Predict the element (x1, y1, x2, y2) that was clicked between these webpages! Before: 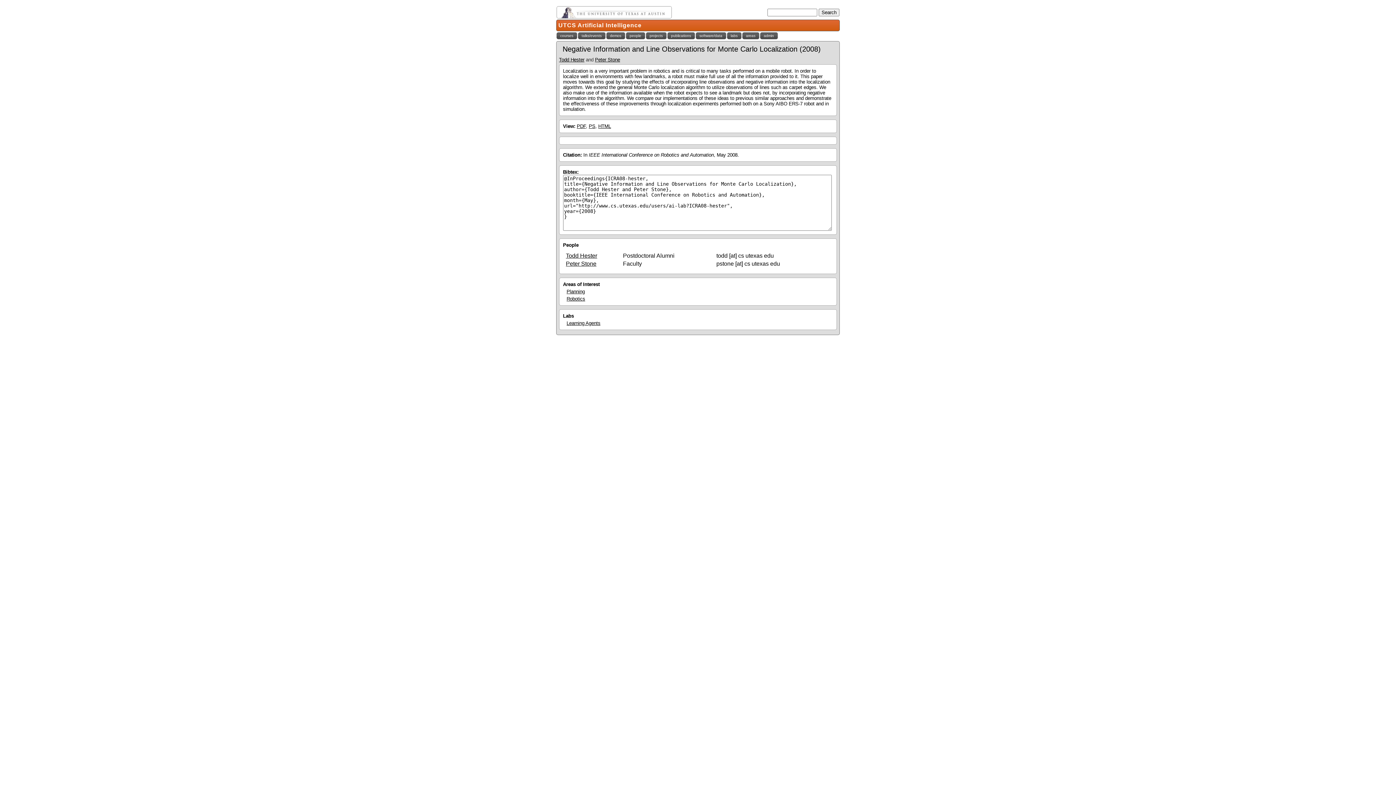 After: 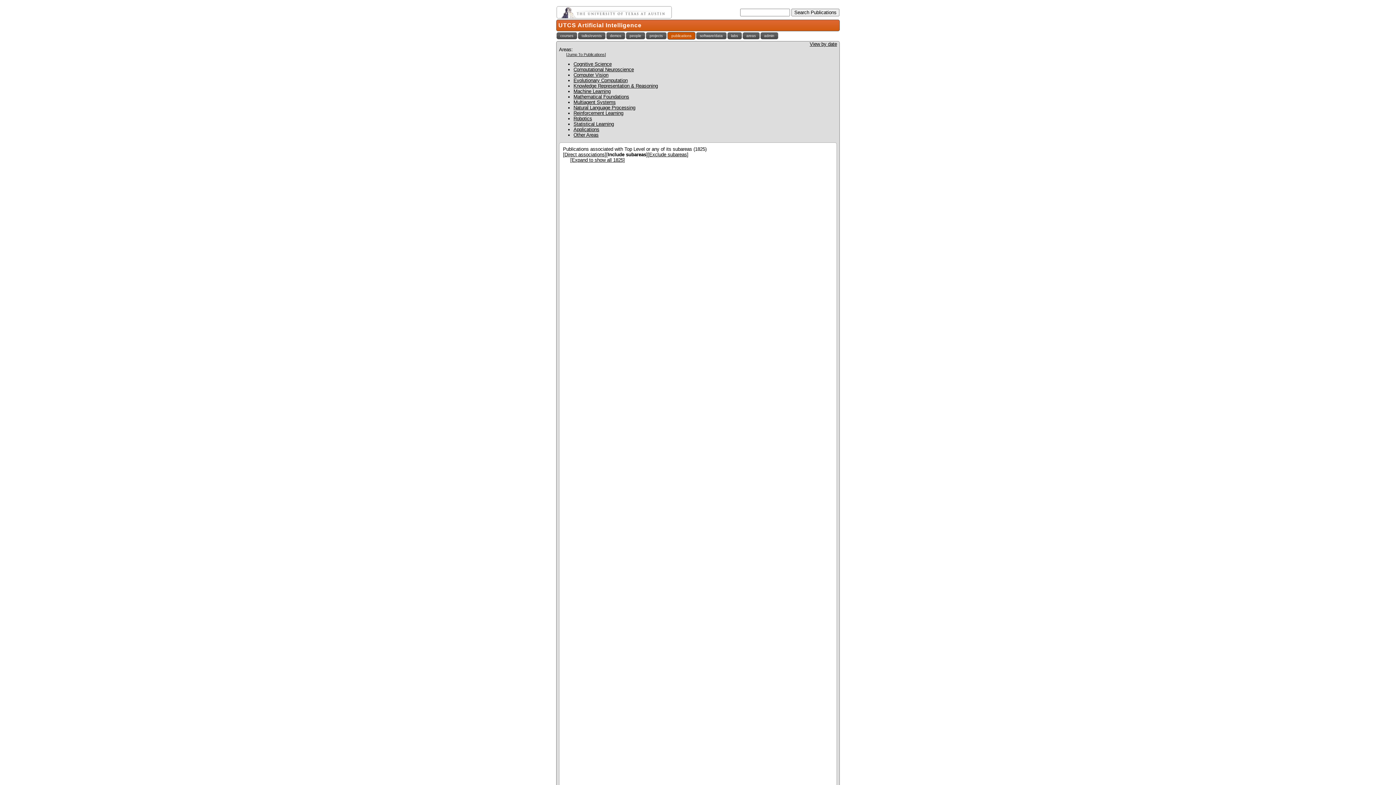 Action: bbox: (667, 32, 695, 39) label: publications